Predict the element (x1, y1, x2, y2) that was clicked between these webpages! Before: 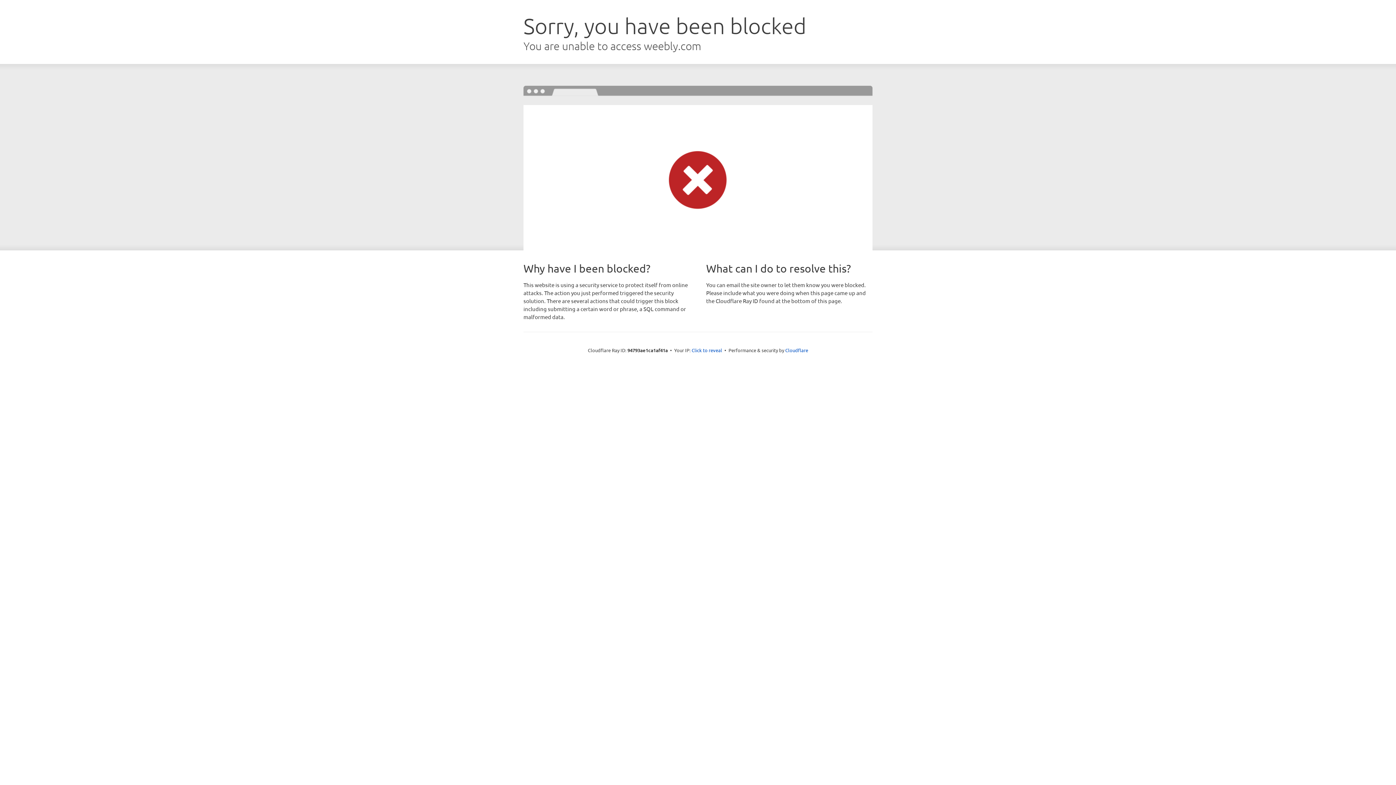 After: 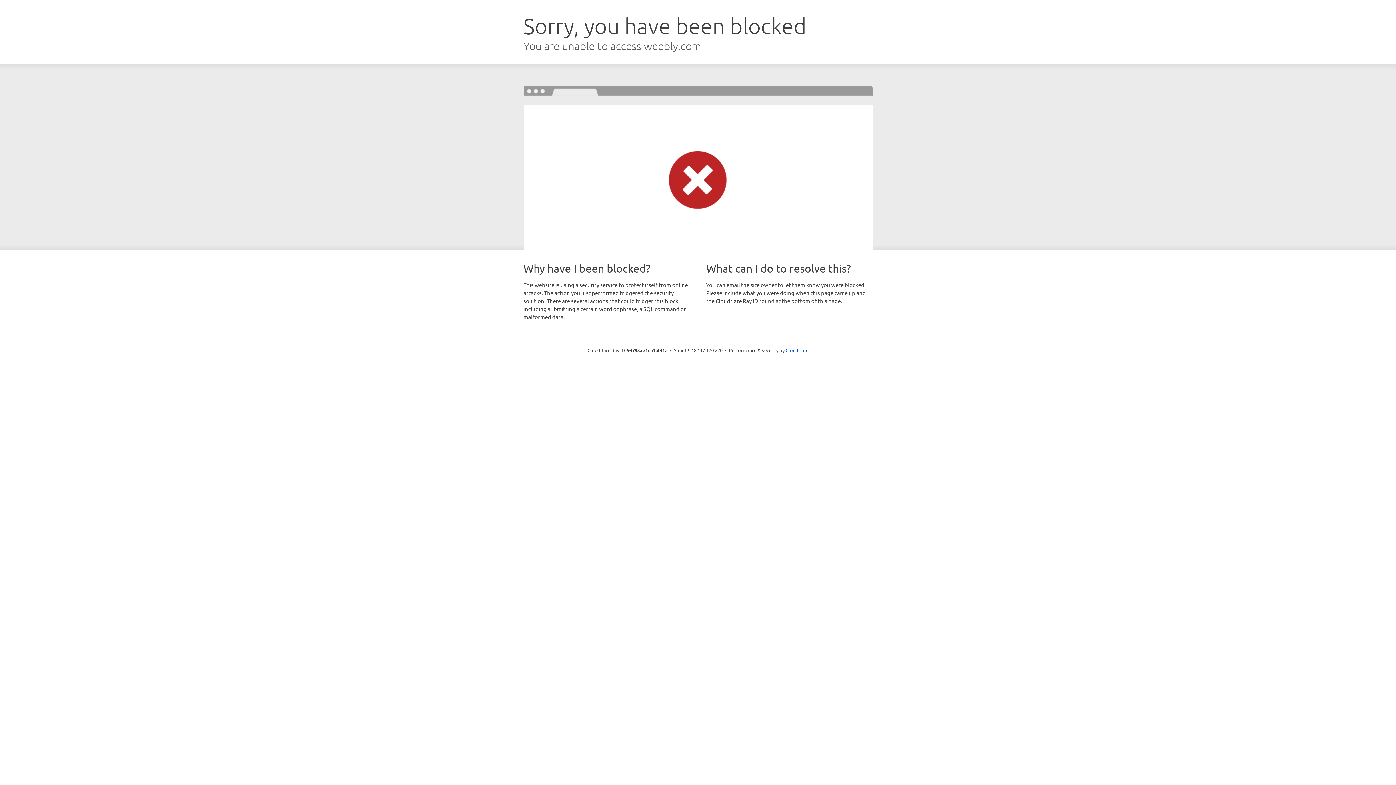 Action: bbox: (691, 346, 722, 353) label: Click to reveal